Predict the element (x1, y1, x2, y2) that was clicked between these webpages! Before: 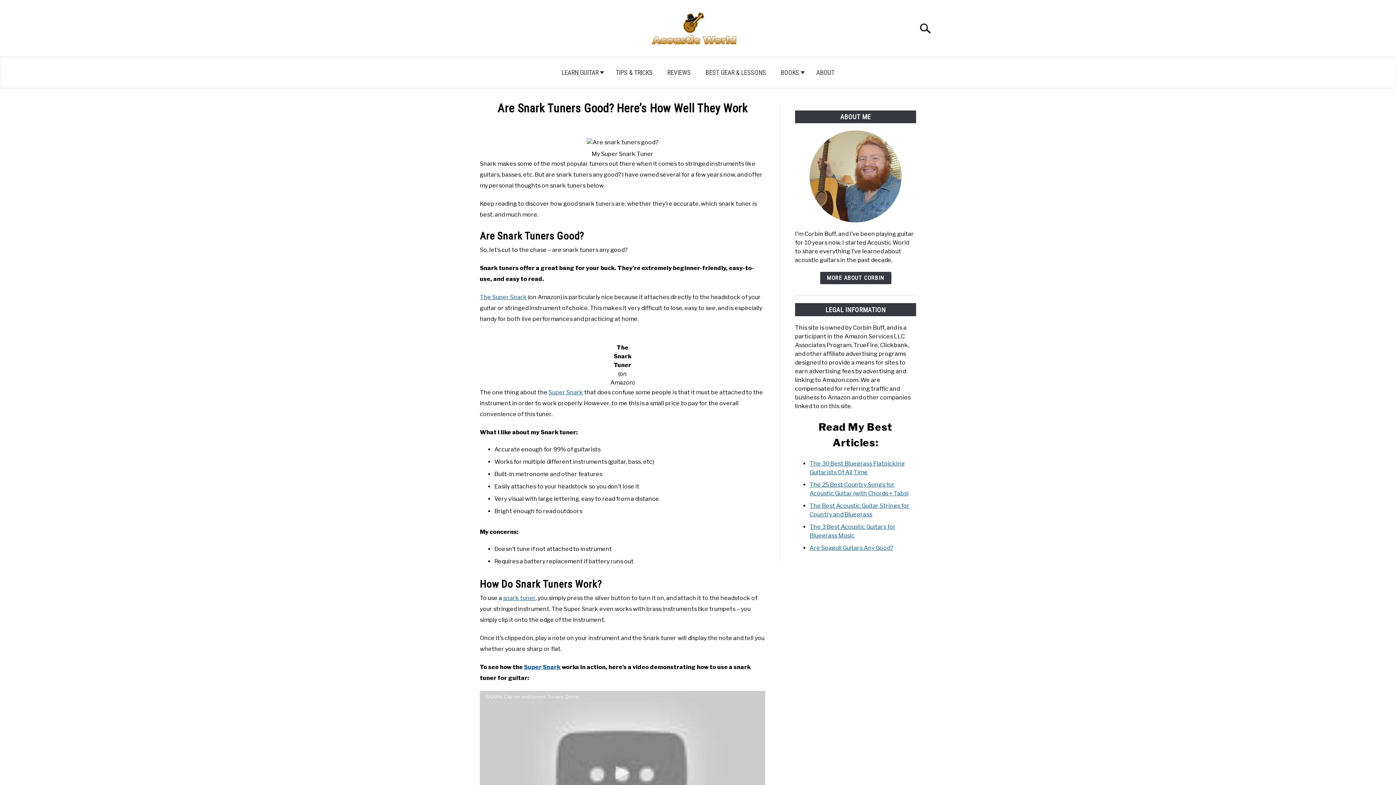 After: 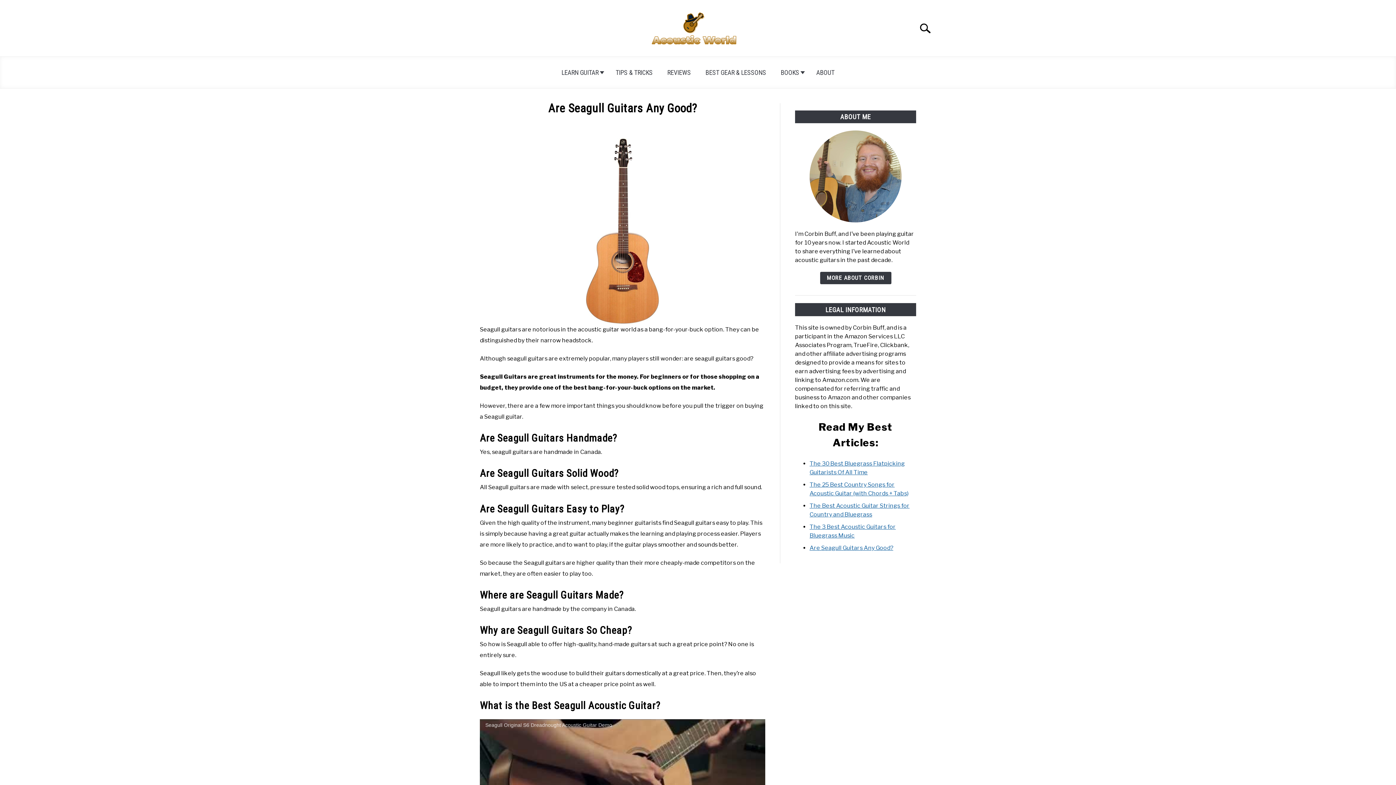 Action: label: Are Seagull Guitars Any Good? bbox: (809, 544, 893, 551)